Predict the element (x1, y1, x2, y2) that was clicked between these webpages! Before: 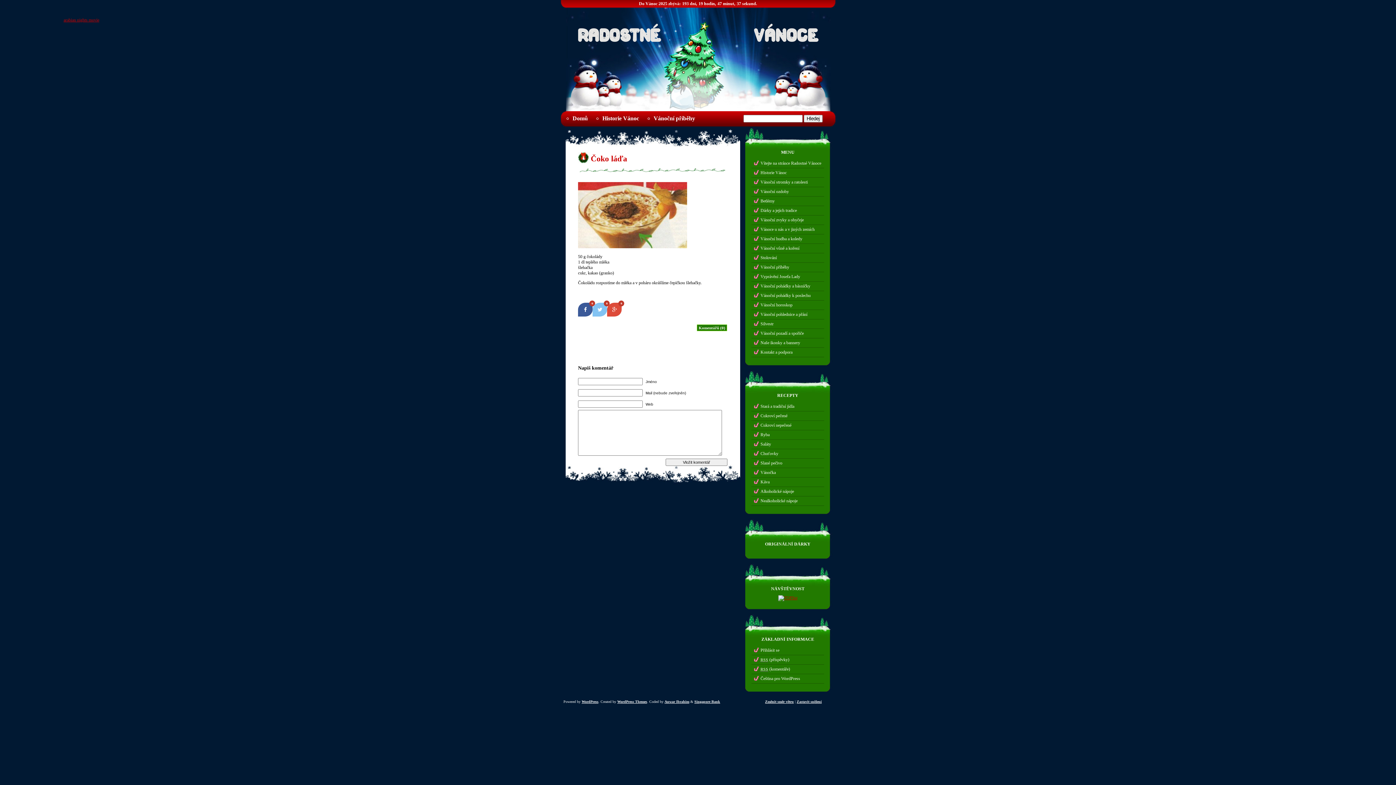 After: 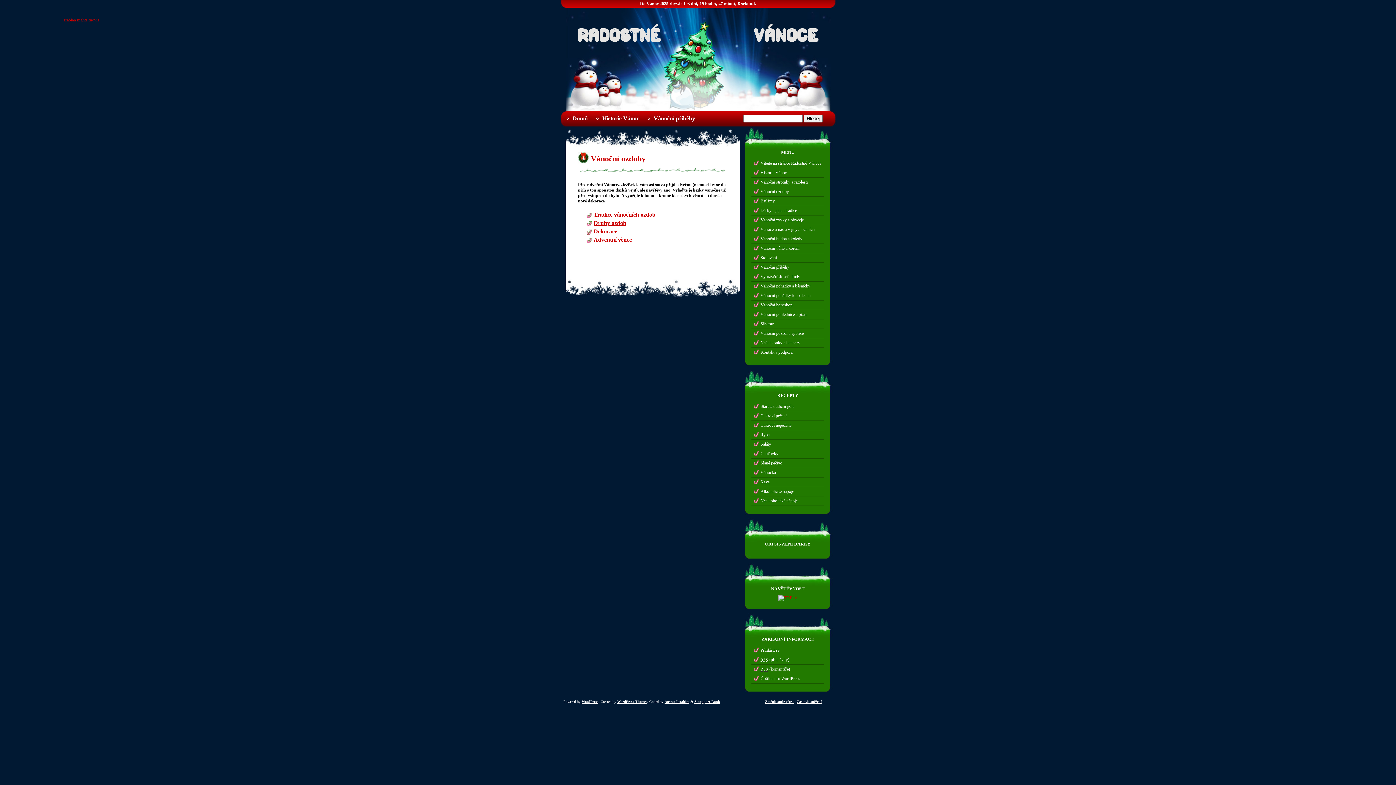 Action: label: Vánoční ozdoby bbox: (760, 189, 824, 194)